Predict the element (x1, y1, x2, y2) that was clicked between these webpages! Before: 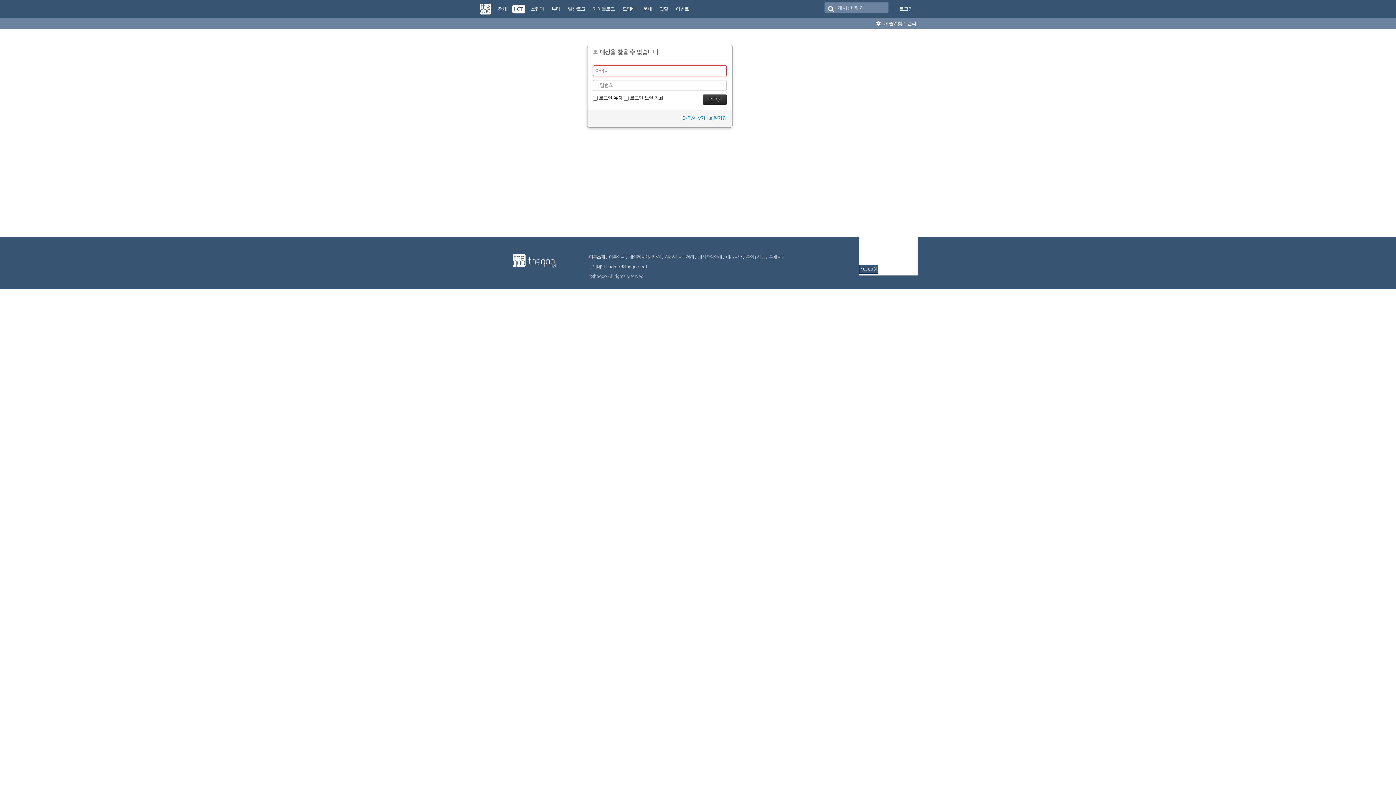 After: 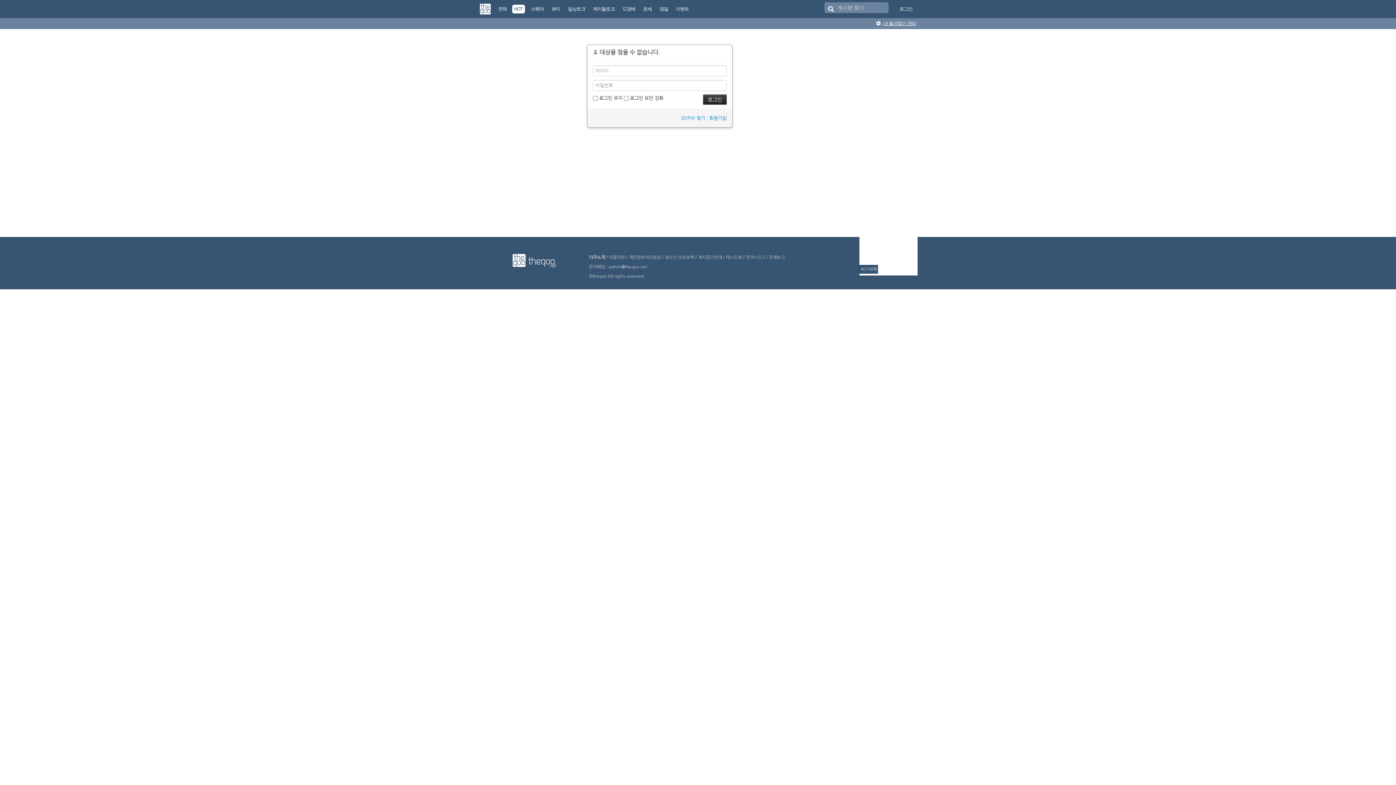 Action: bbox: (876, 20, 916, 26) label:  내 즐겨찾기 관리